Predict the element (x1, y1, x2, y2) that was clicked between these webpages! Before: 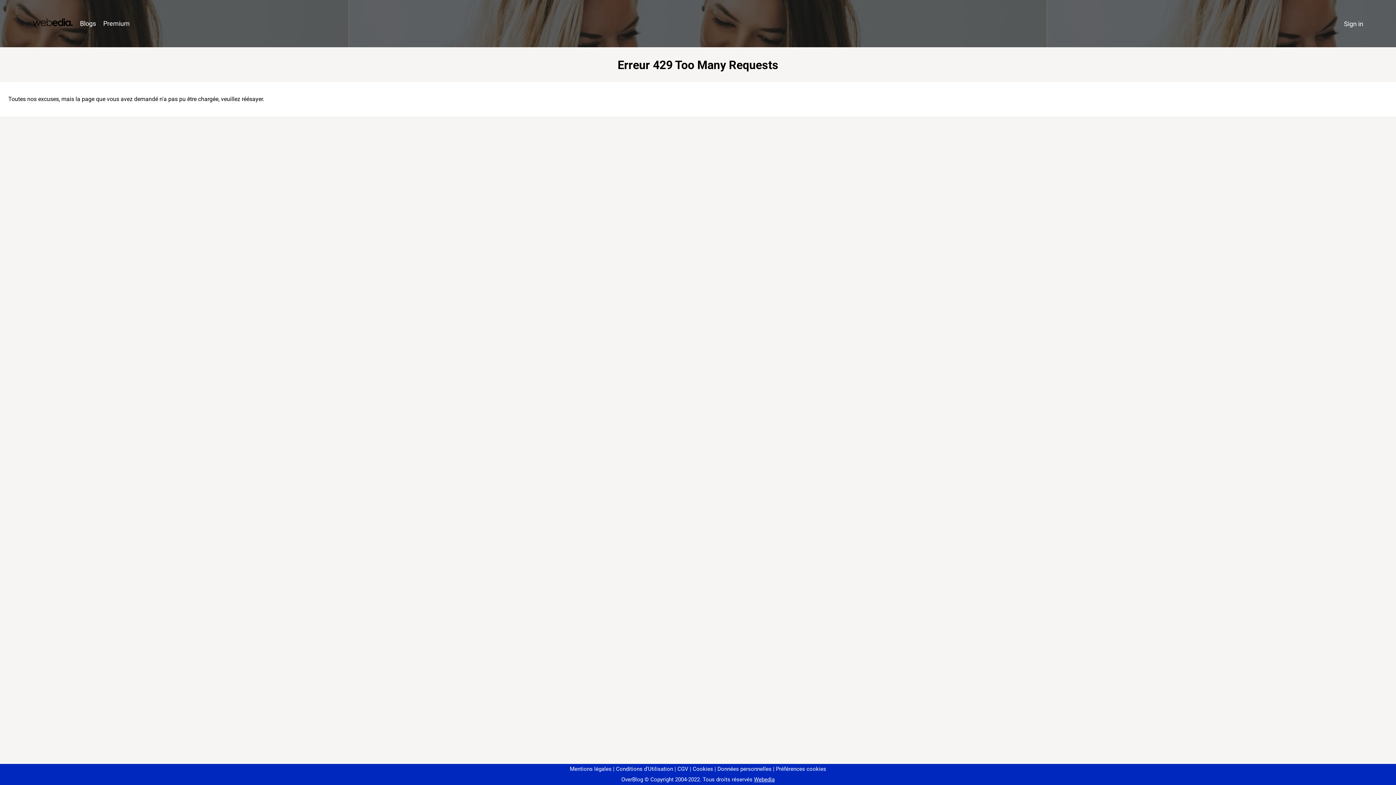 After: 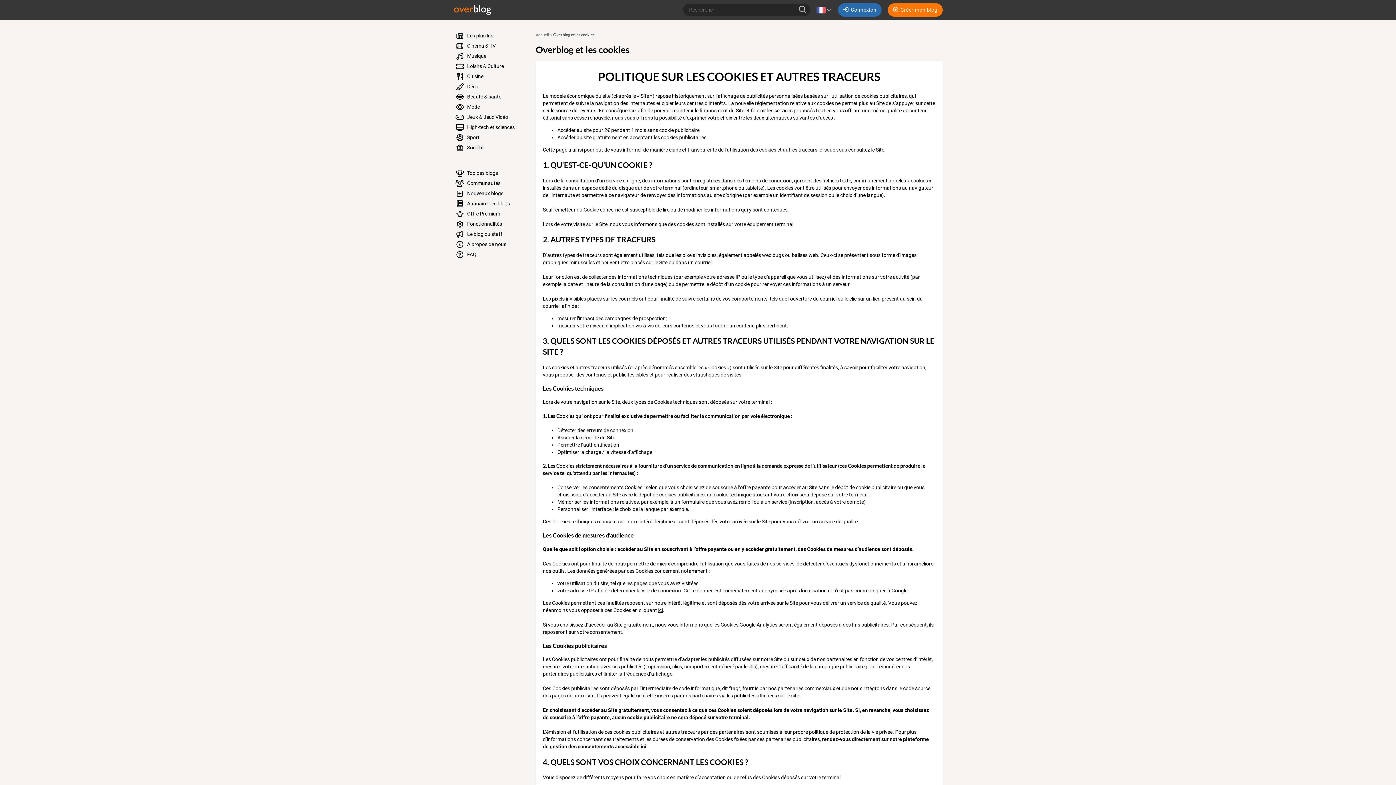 Action: label: Cookies bbox: (690, 766, 713, 772)